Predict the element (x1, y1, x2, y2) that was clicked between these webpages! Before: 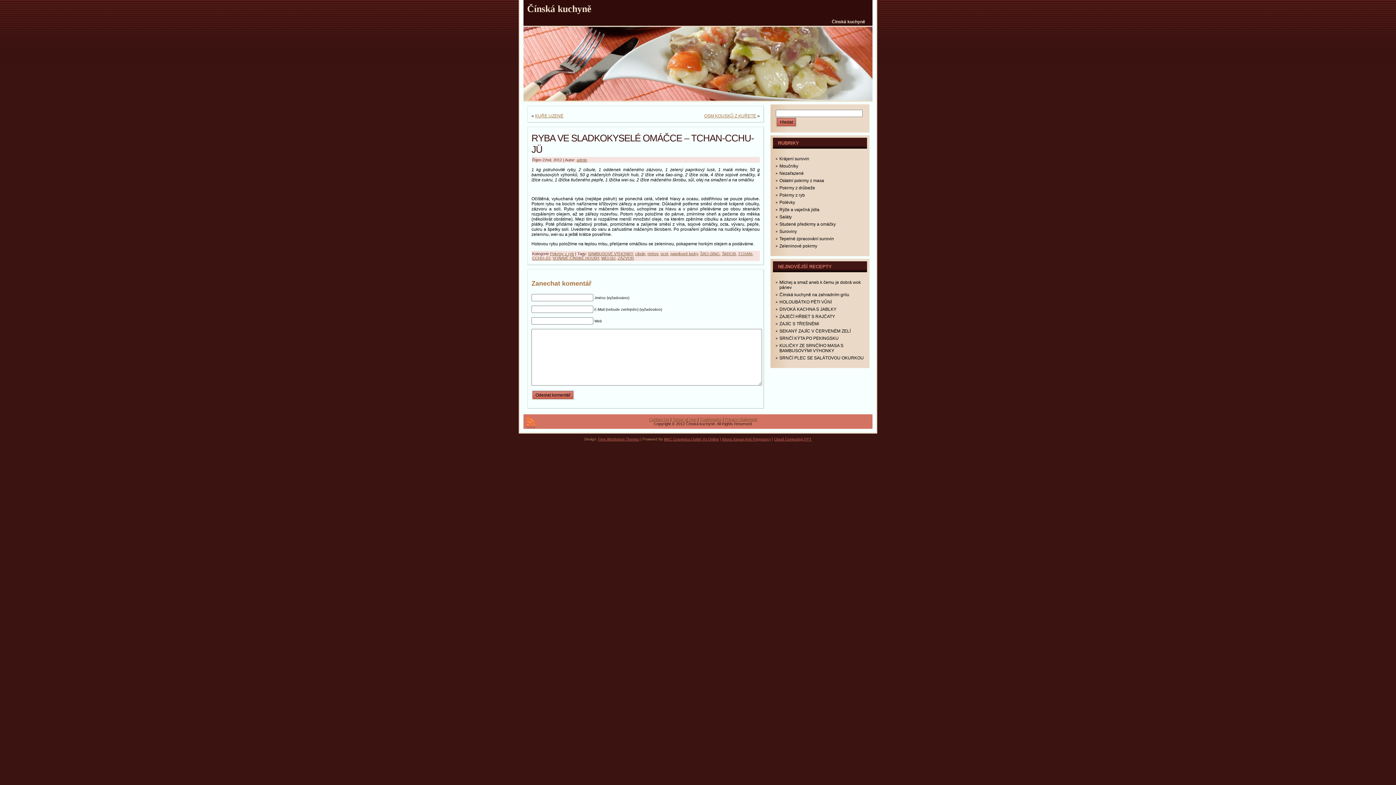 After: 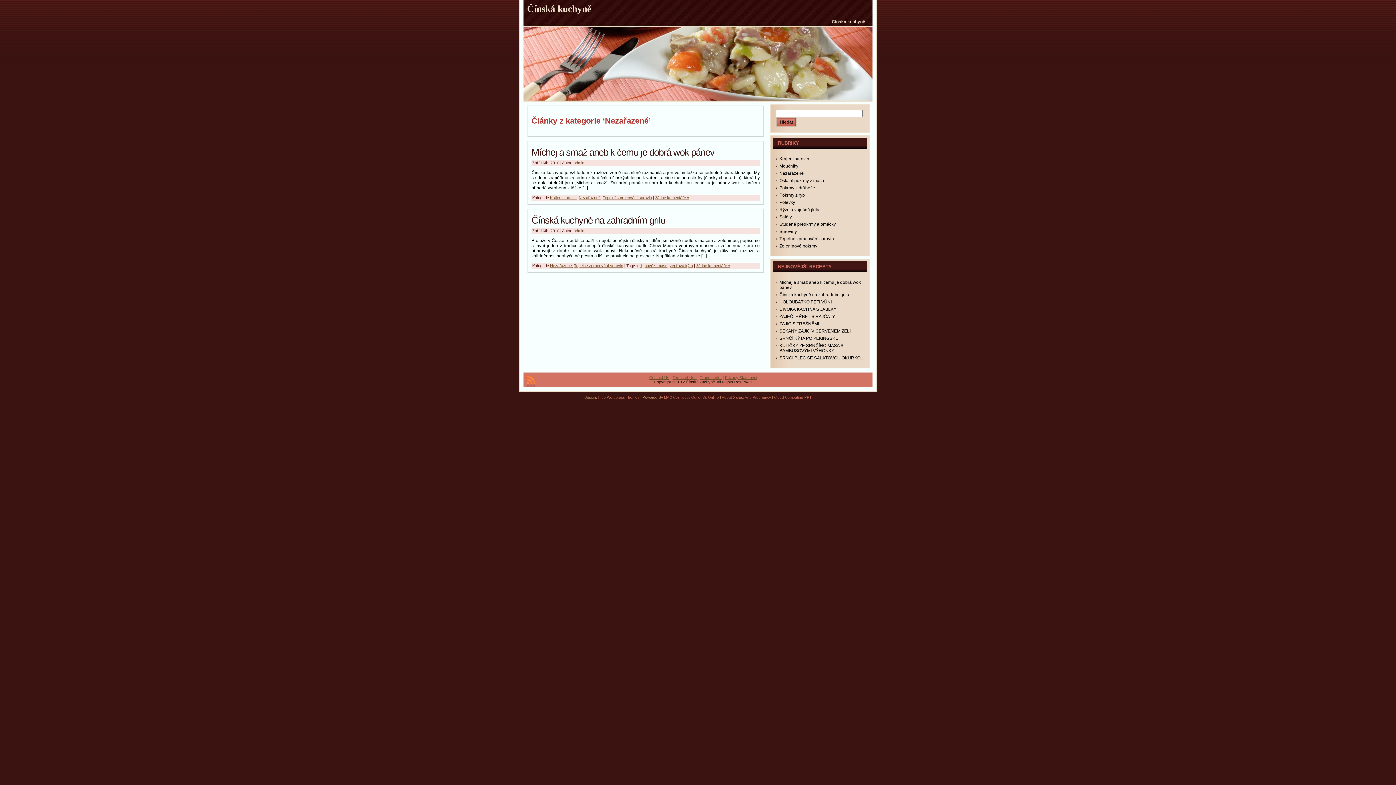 Action: label: Nezařazené bbox: (779, 170, 804, 176)